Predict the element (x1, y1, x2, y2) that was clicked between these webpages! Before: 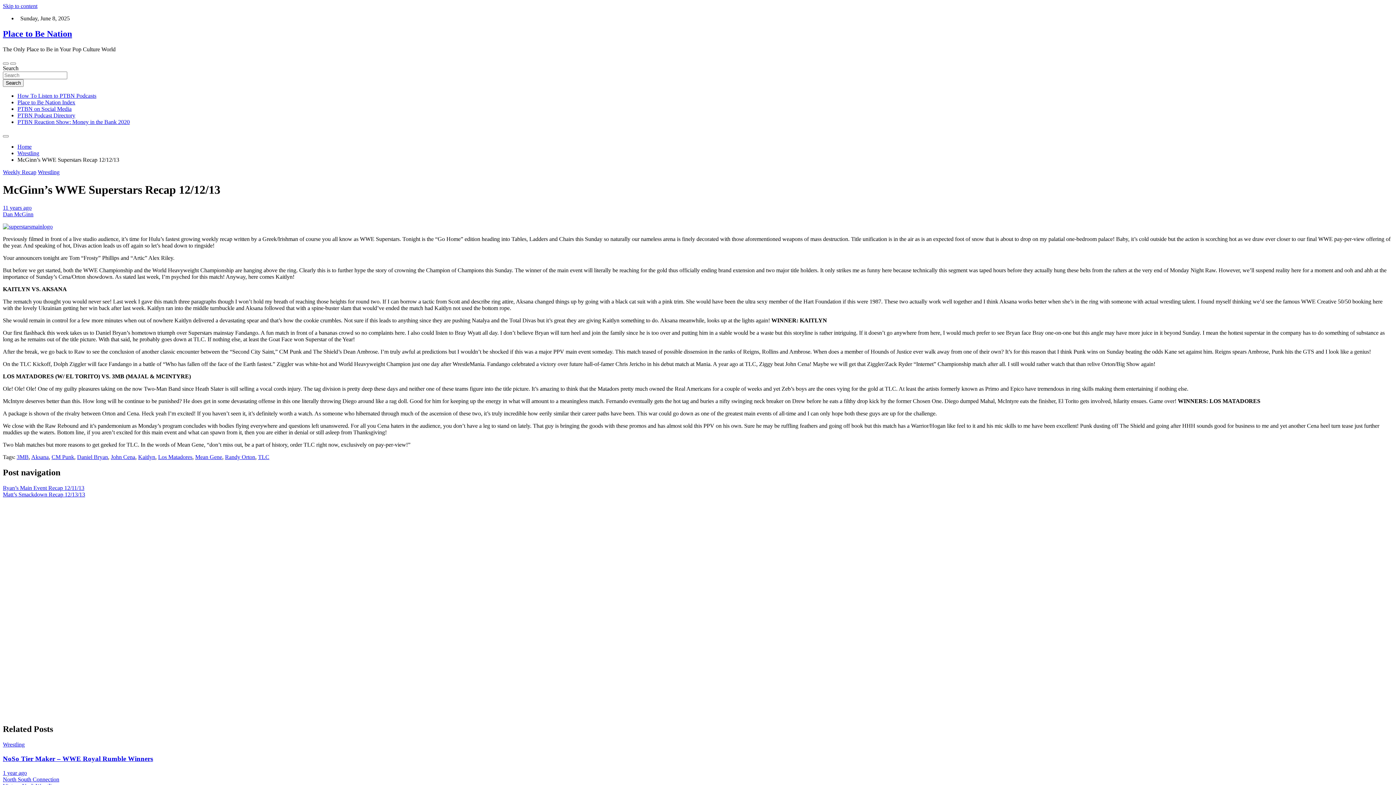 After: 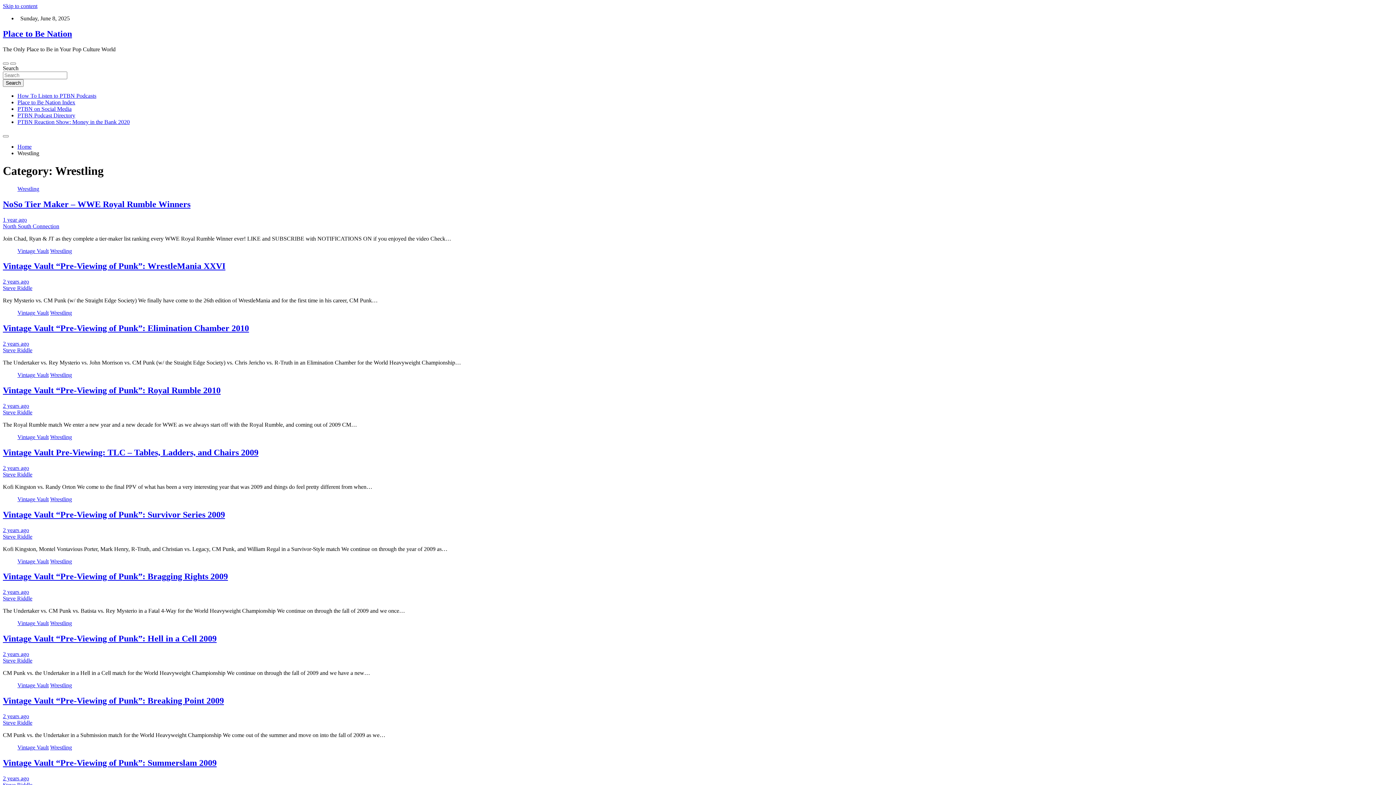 Action: label: Wrestling bbox: (37, 169, 59, 175)